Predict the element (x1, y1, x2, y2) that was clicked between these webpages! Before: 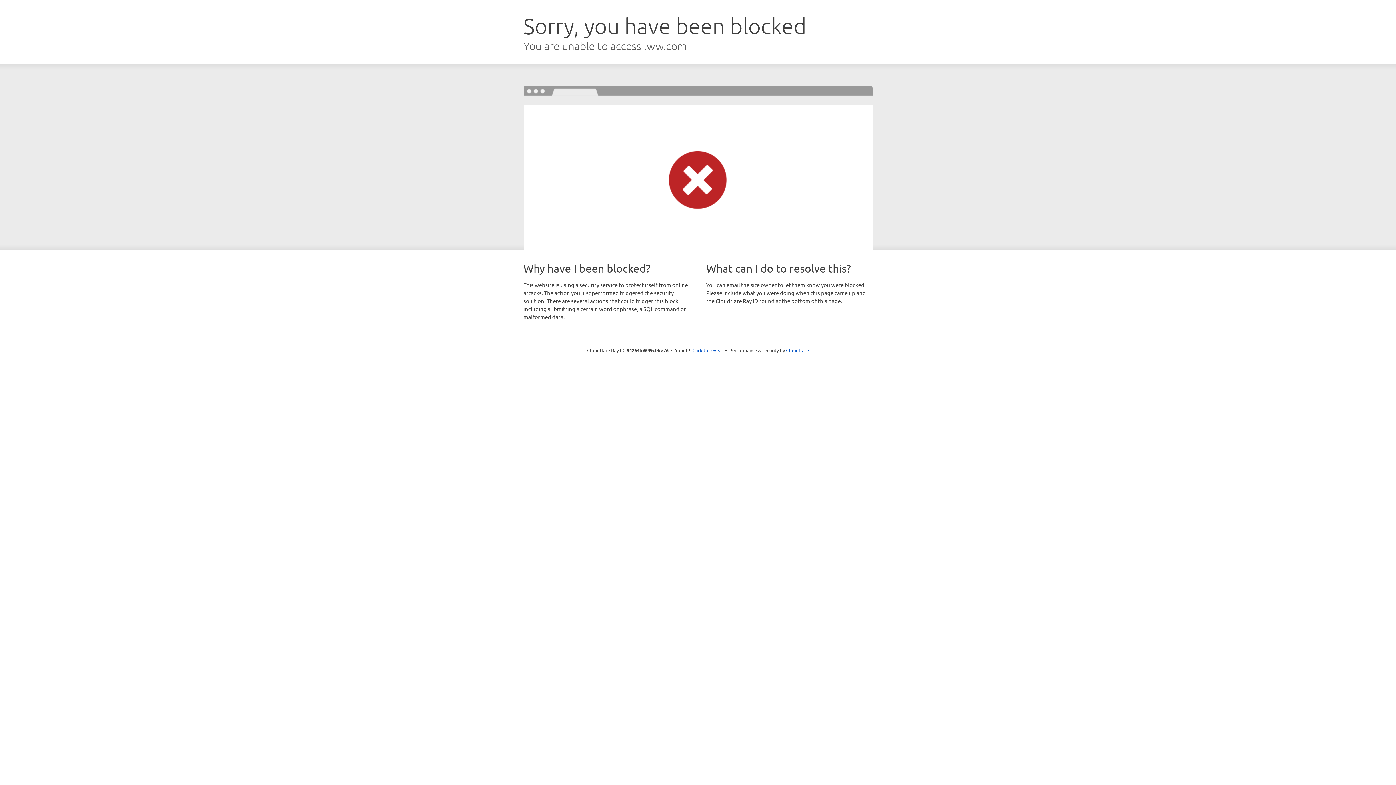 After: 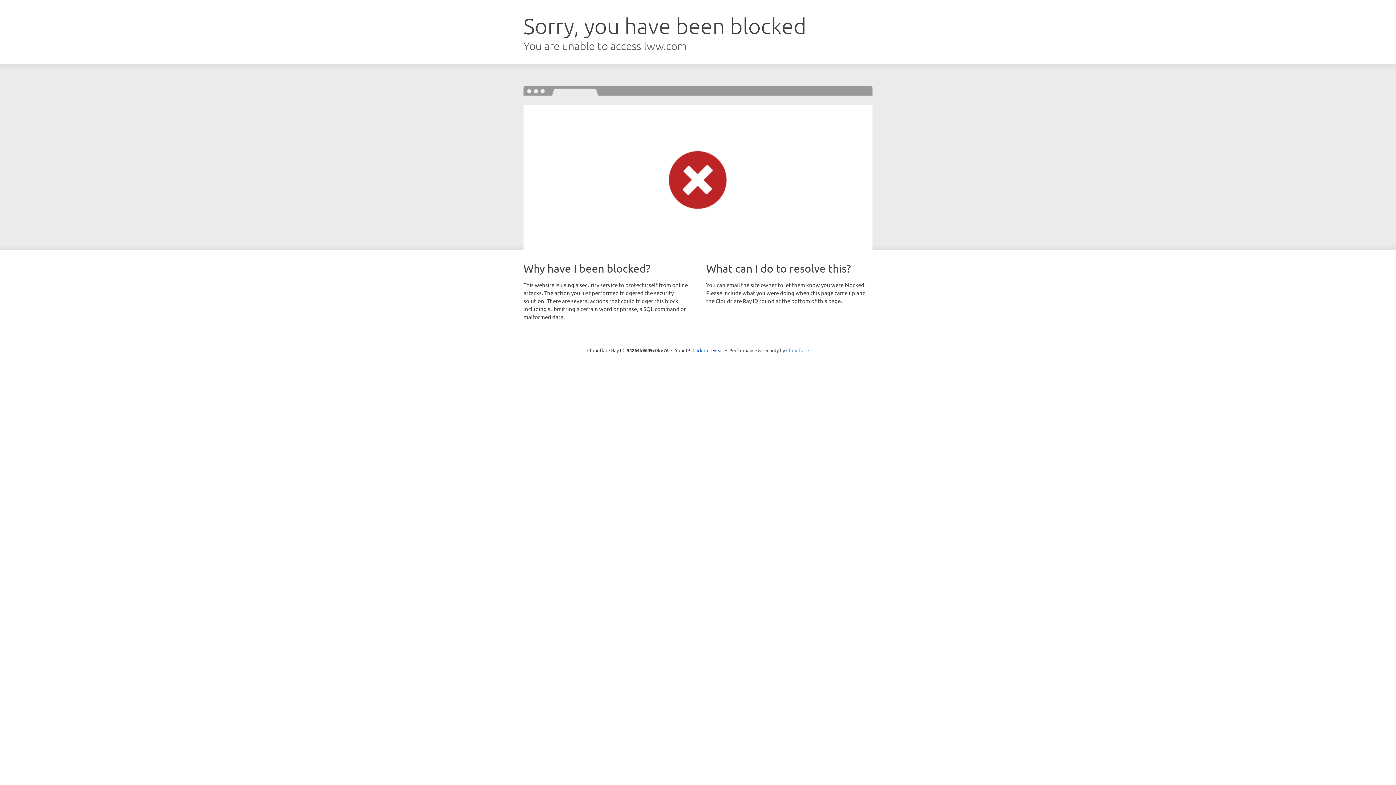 Action: label: Cloudflare bbox: (786, 347, 809, 353)